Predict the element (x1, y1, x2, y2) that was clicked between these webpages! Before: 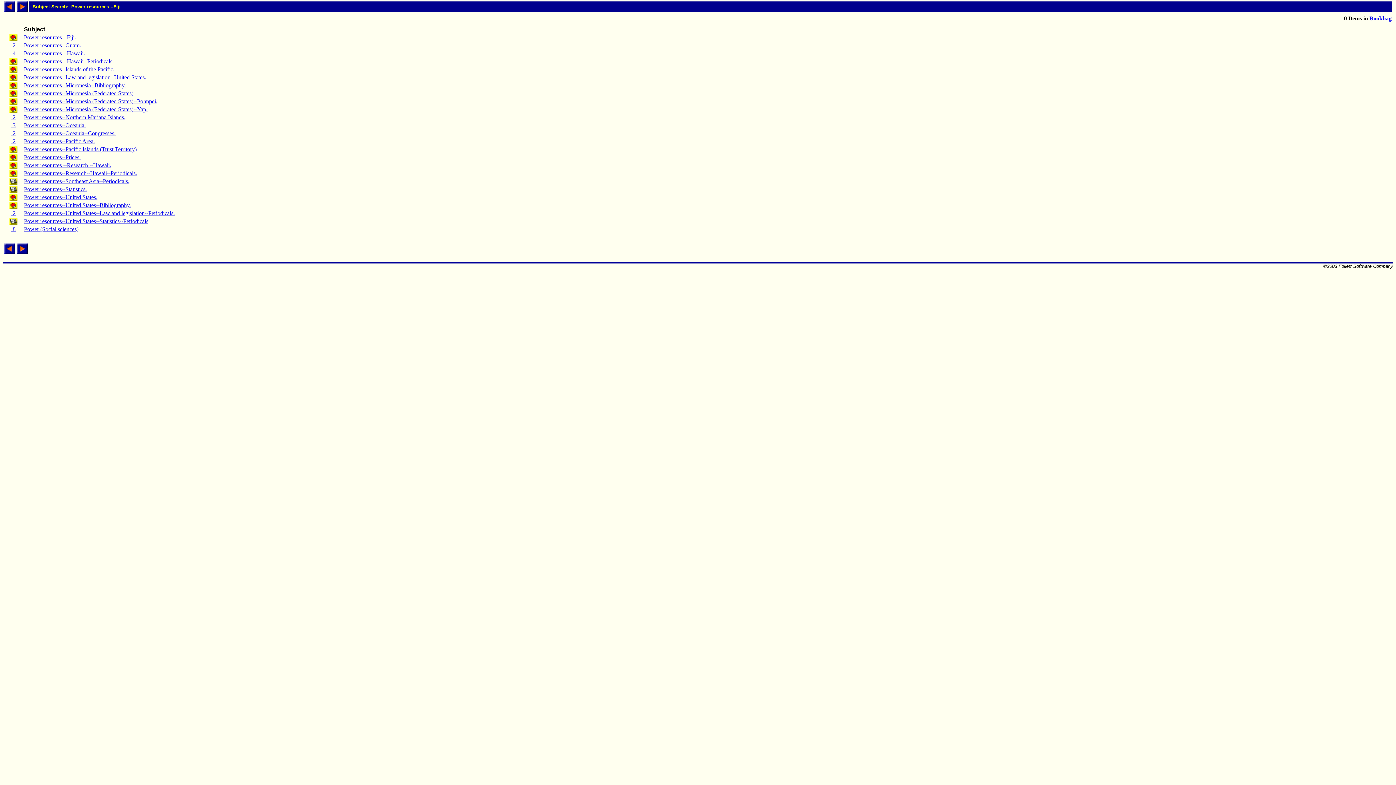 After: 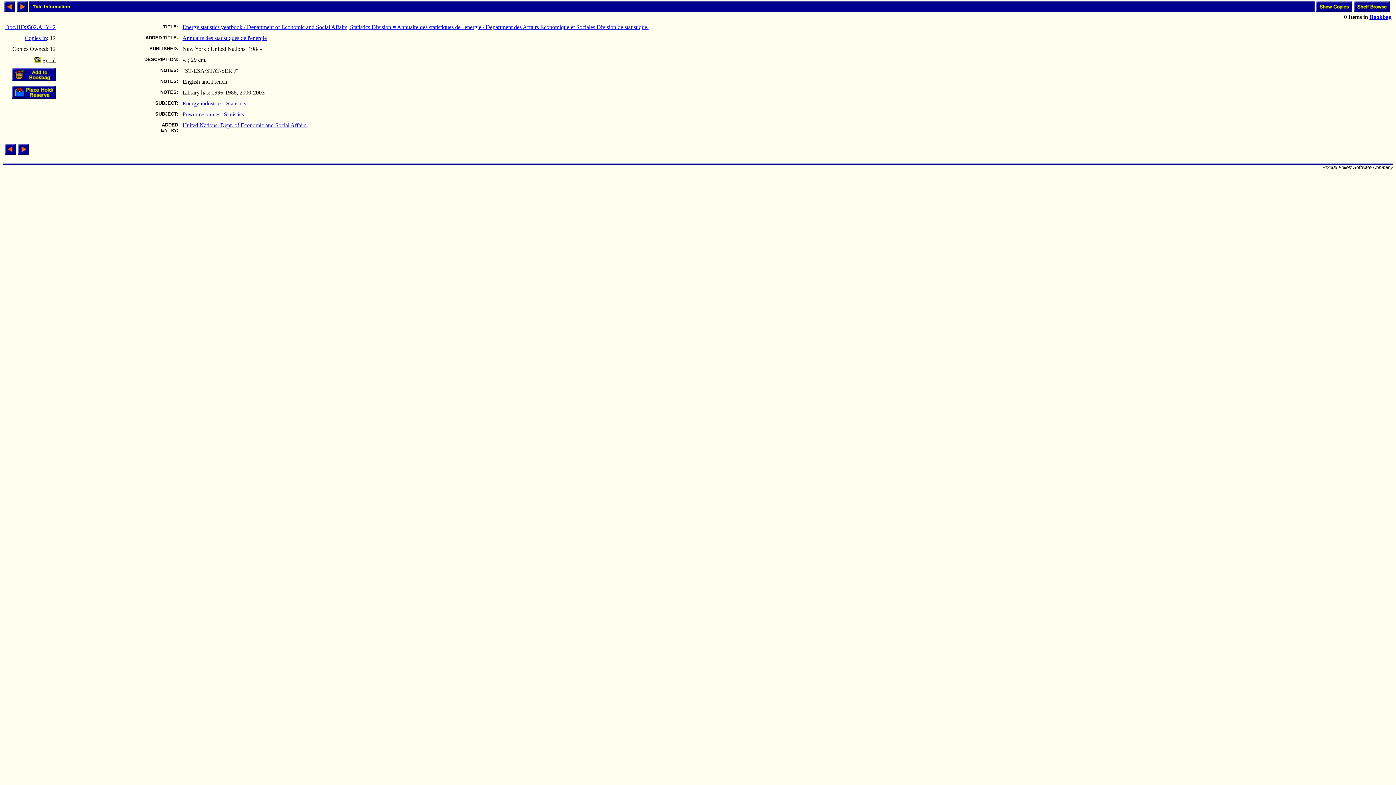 Action: bbox: (9, 187, 17, 193)